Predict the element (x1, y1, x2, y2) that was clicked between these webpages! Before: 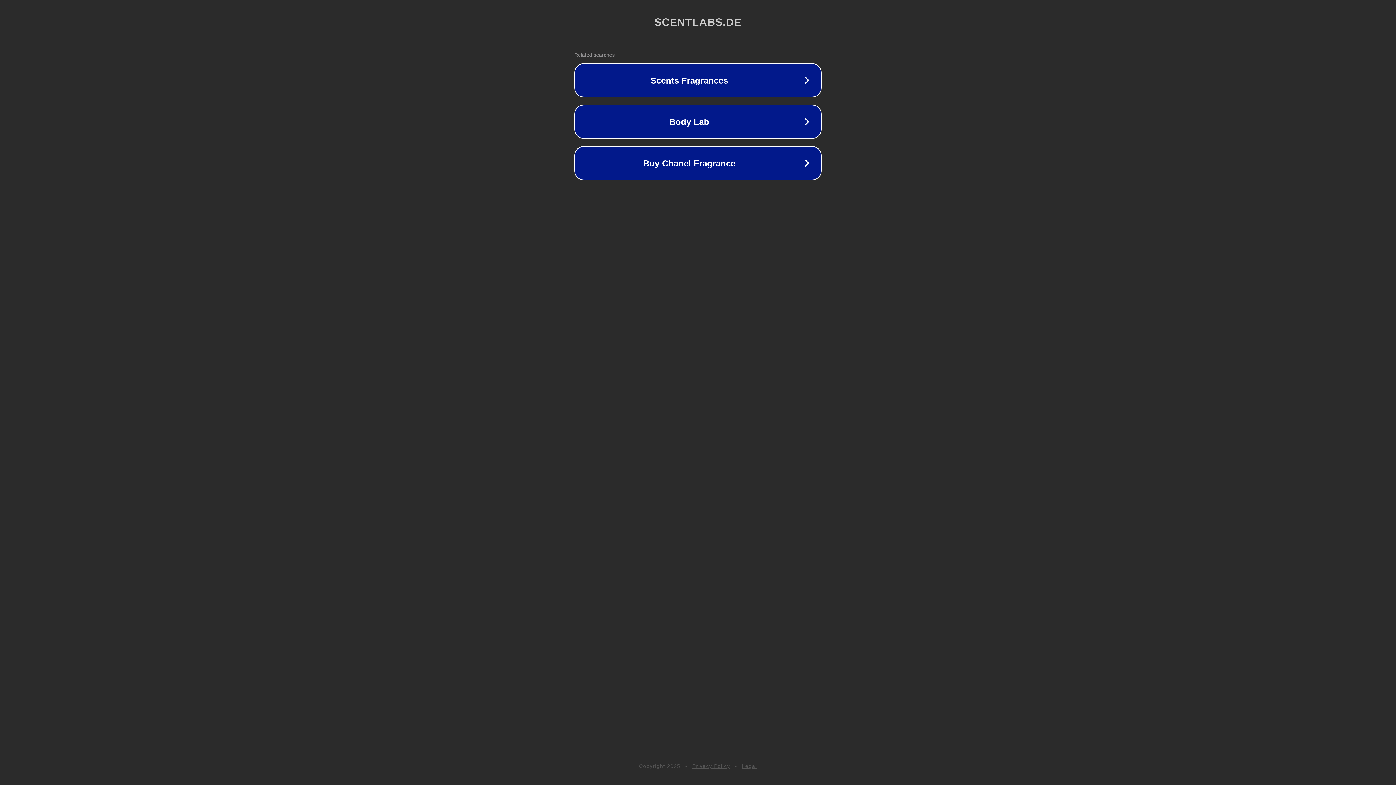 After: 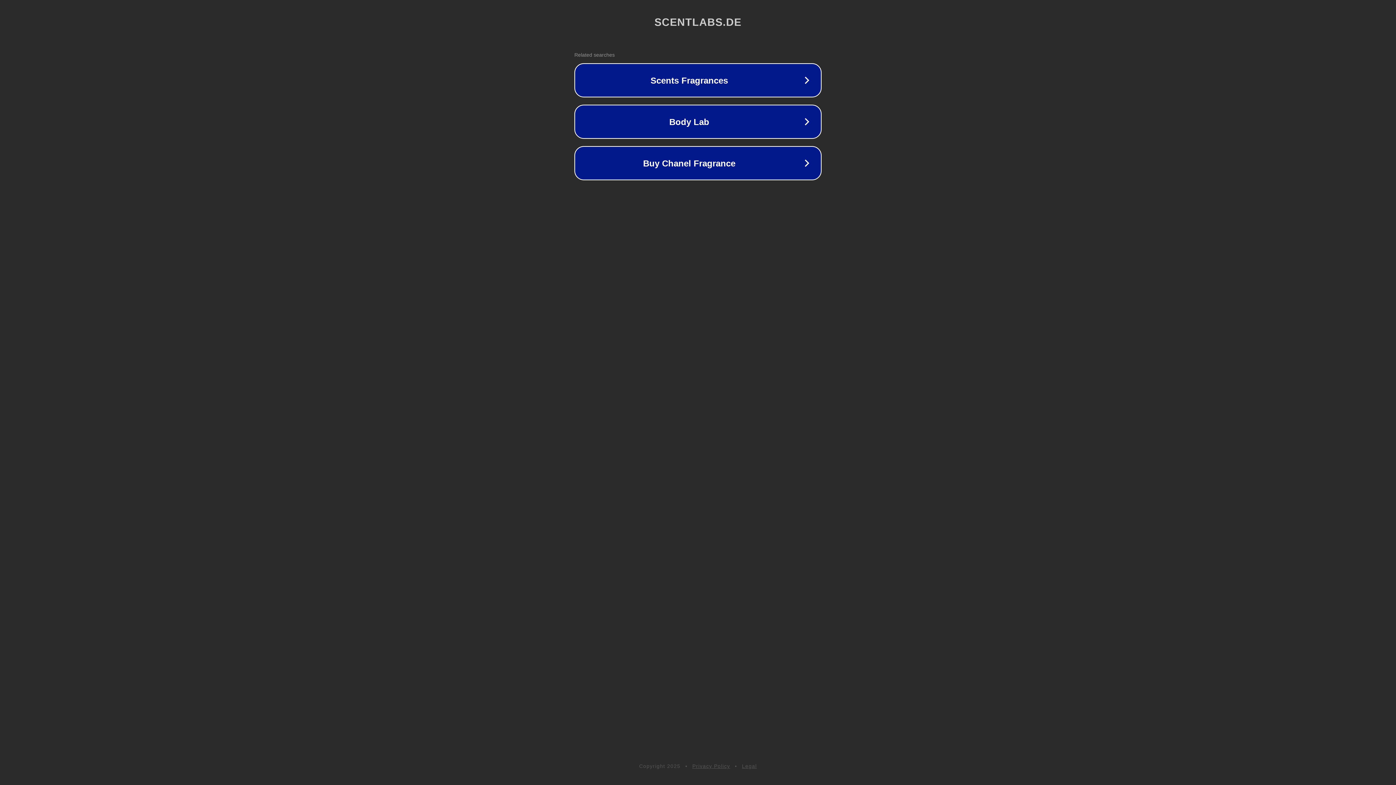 Action: label: Legal bbox: (742, 763, 757, 769)